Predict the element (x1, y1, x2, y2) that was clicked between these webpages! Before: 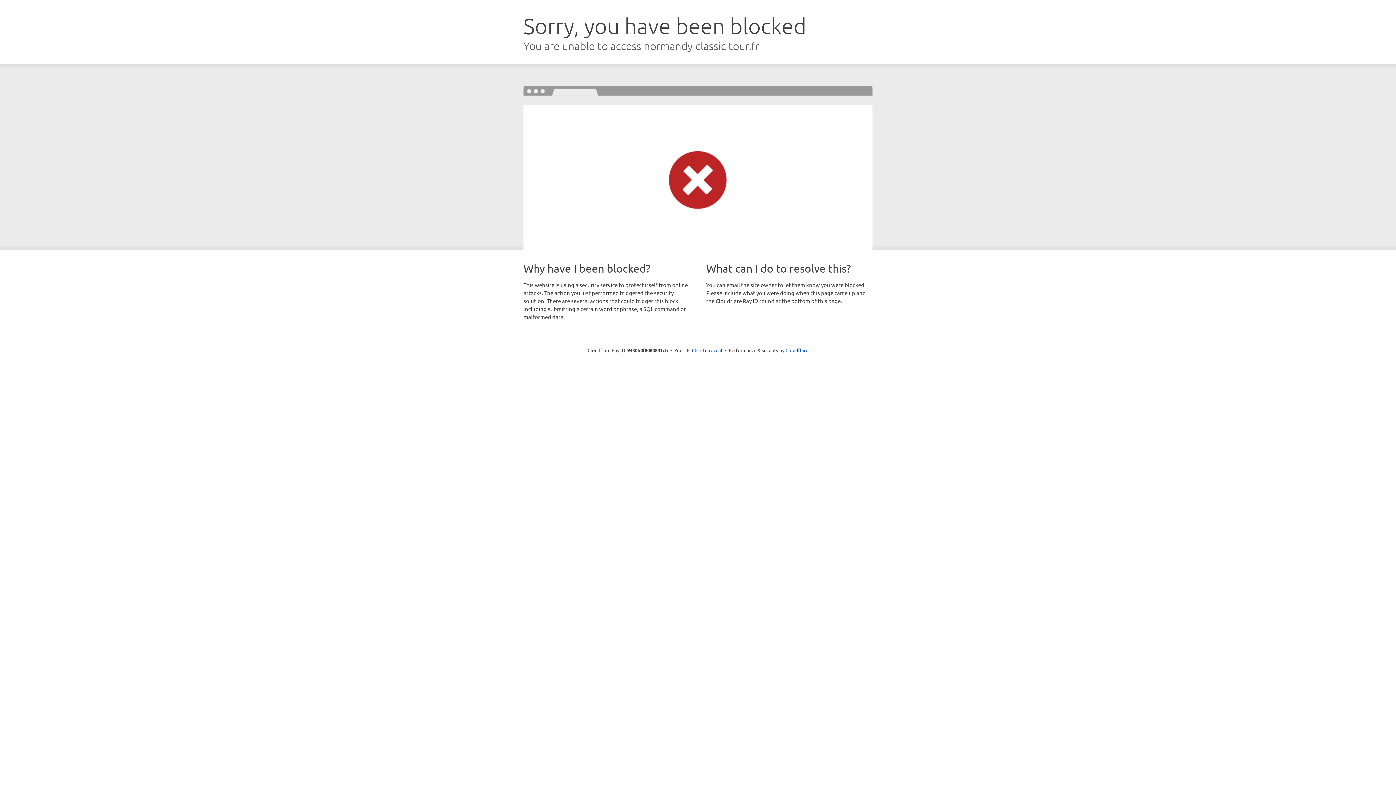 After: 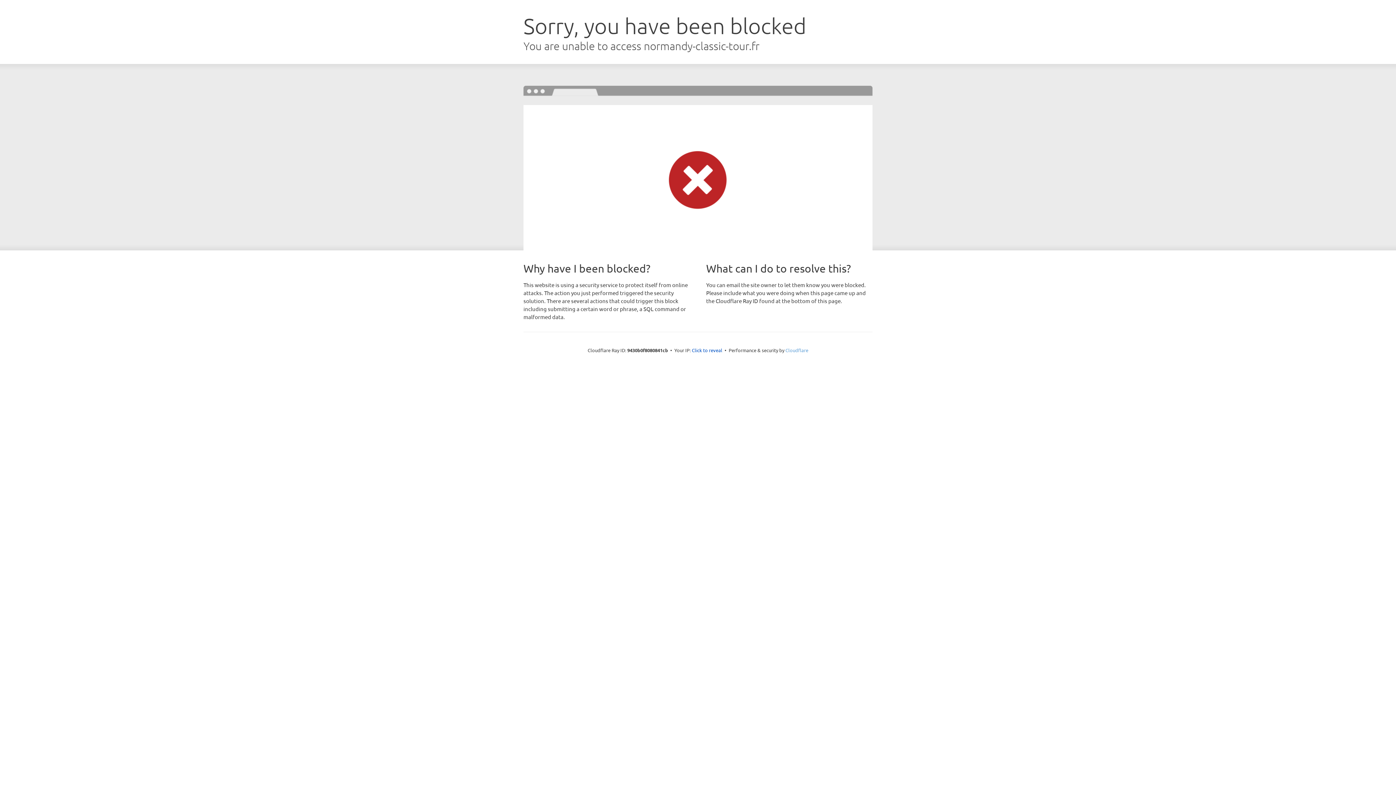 Action: label: Cloudflare bbox: (785, 347, 808, 353)